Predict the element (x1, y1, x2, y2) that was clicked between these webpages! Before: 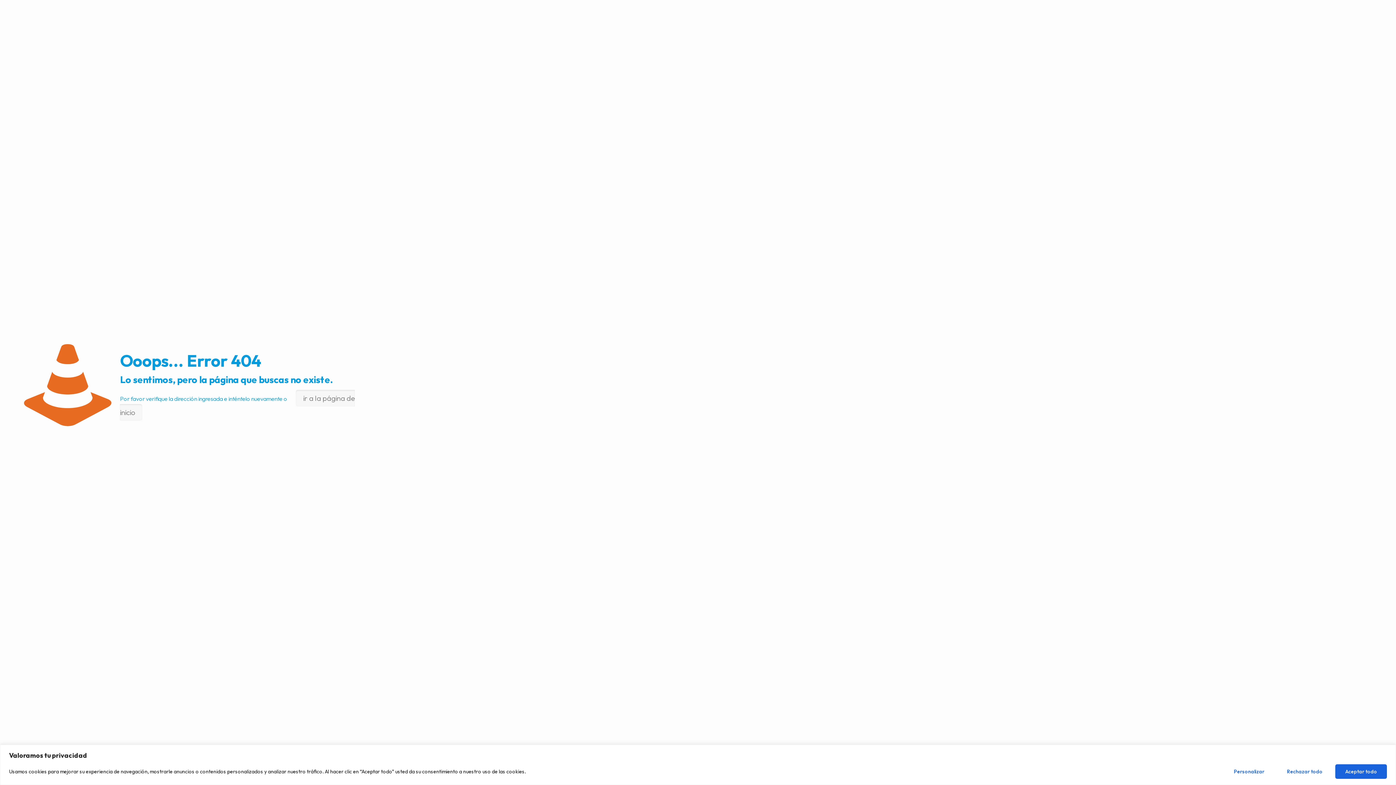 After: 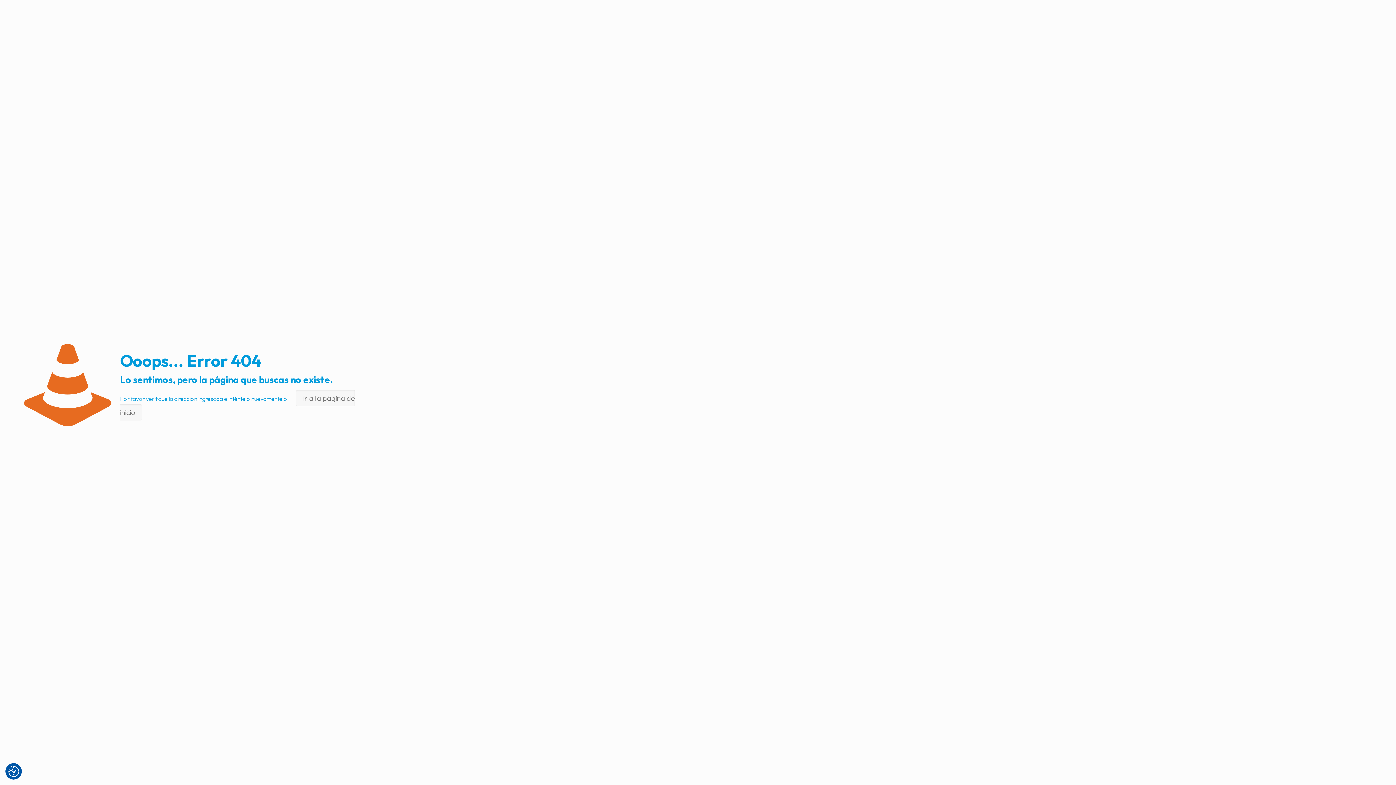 Action: label: Rechazar todo bbox: (1277, 764, 1332, 779)